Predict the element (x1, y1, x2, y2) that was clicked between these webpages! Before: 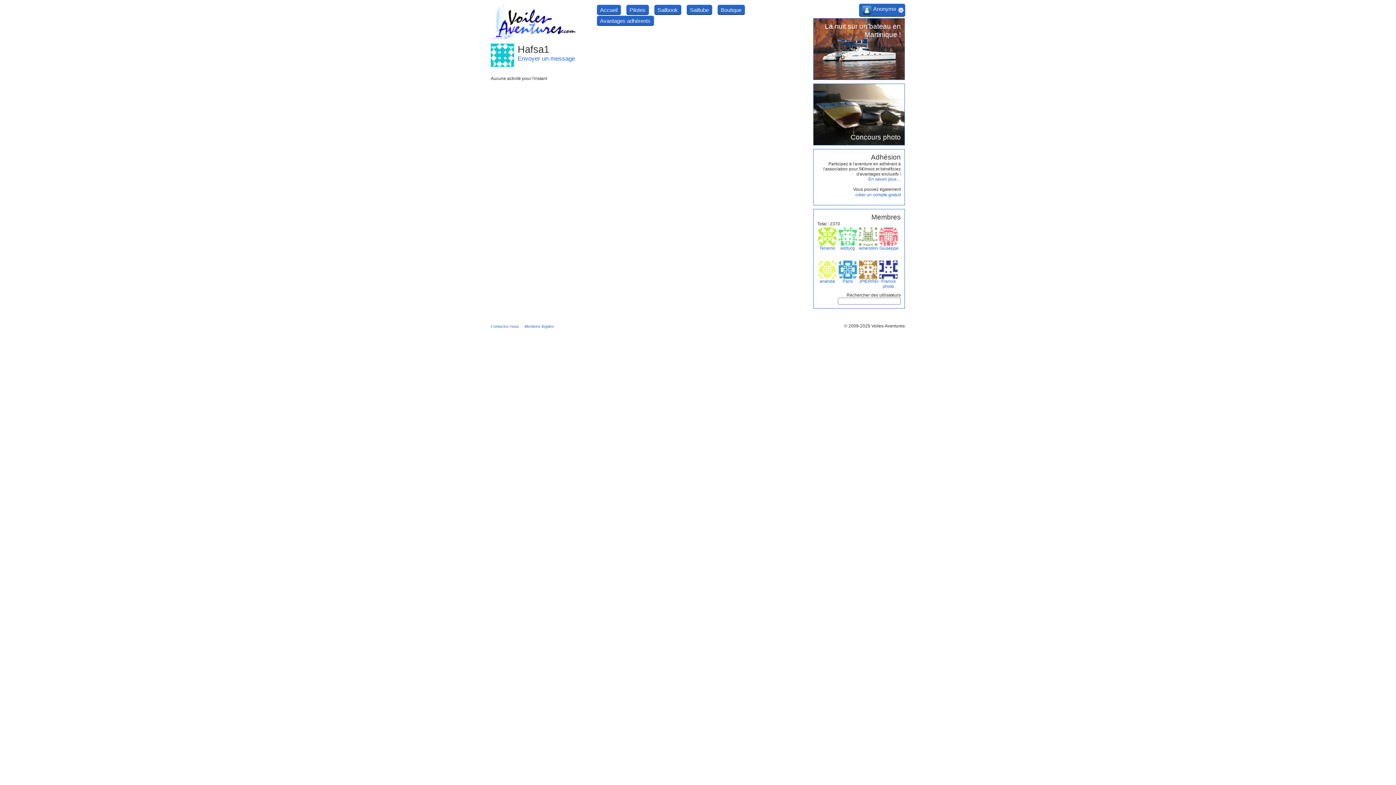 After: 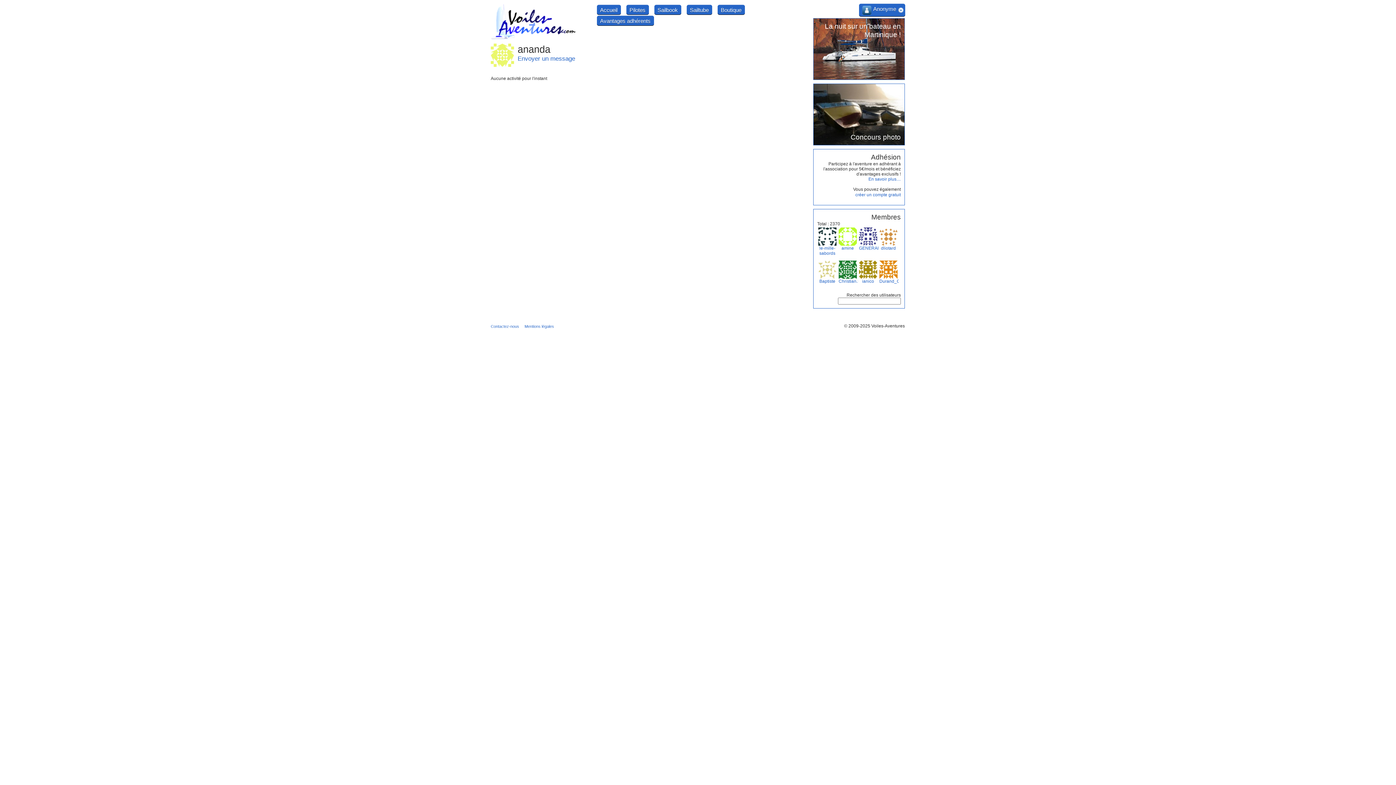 Action: label: ananda bbox: (818, 260, 836, 284)